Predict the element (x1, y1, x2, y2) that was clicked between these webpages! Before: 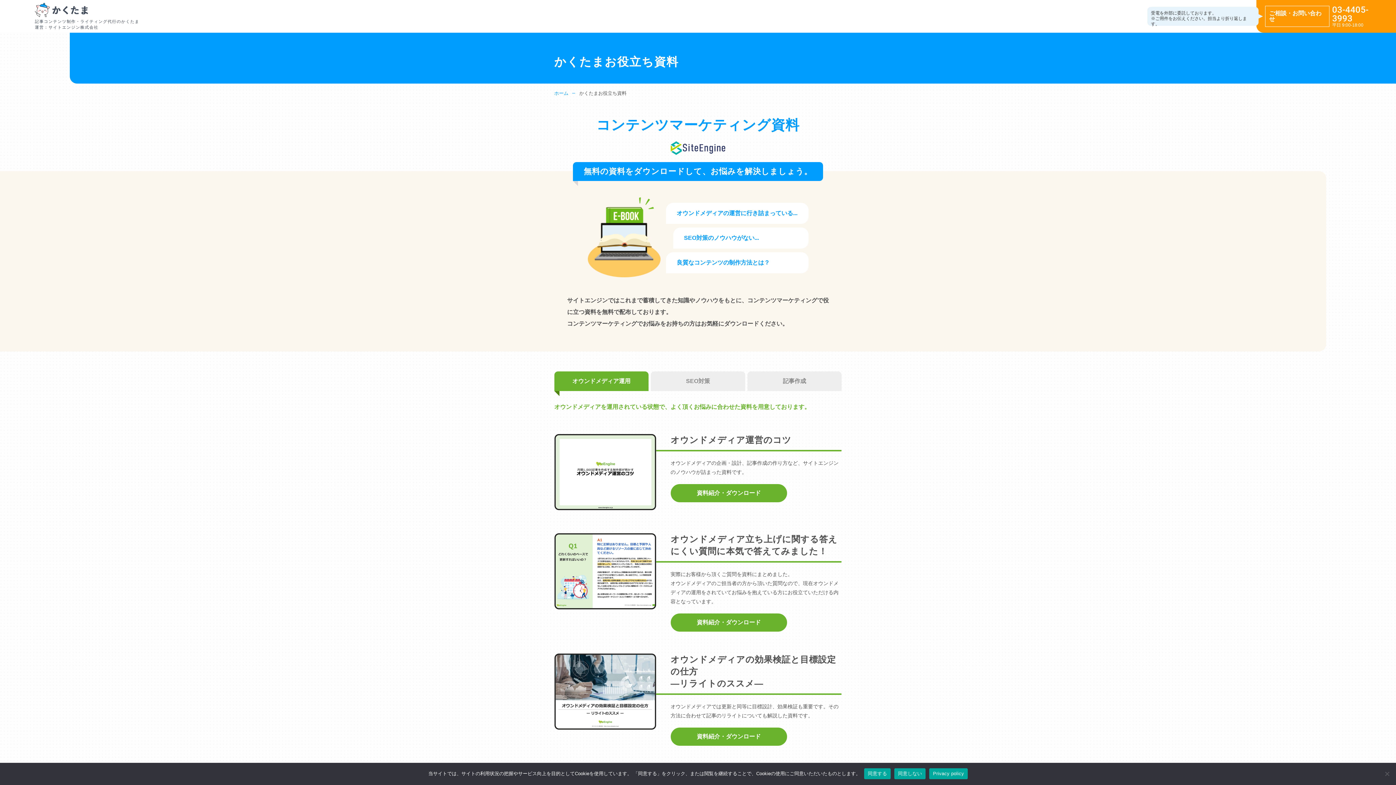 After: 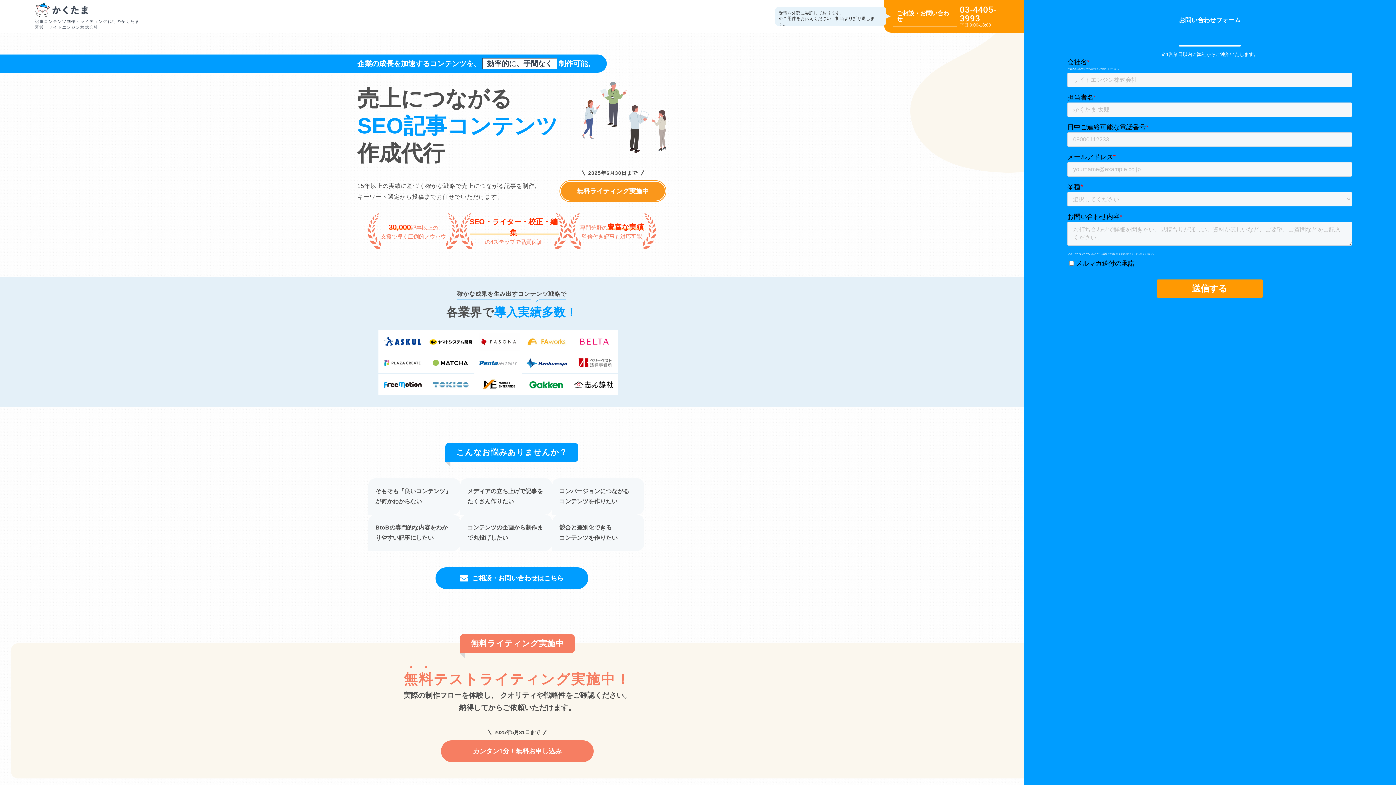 Action: label: ホーム bbox: (554, 89, 568, 97)